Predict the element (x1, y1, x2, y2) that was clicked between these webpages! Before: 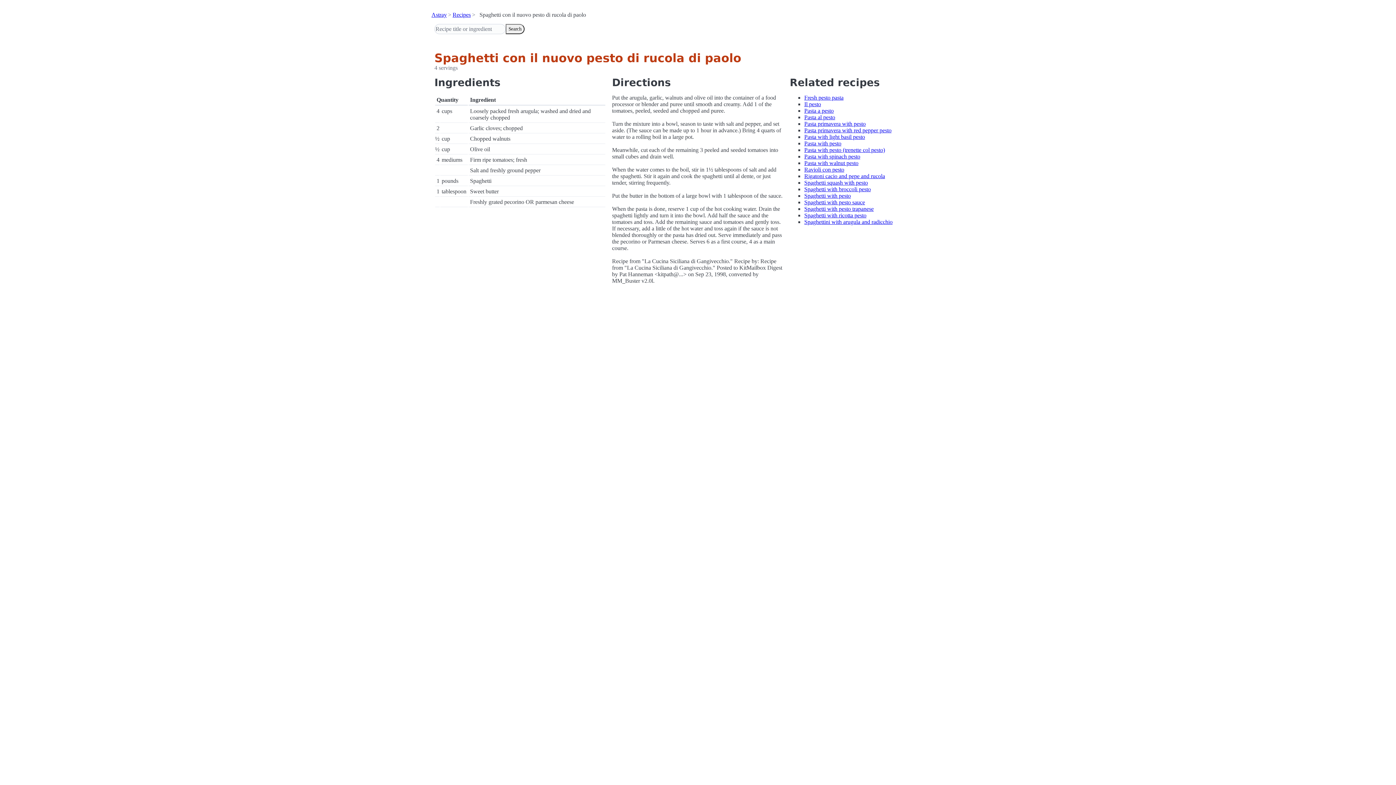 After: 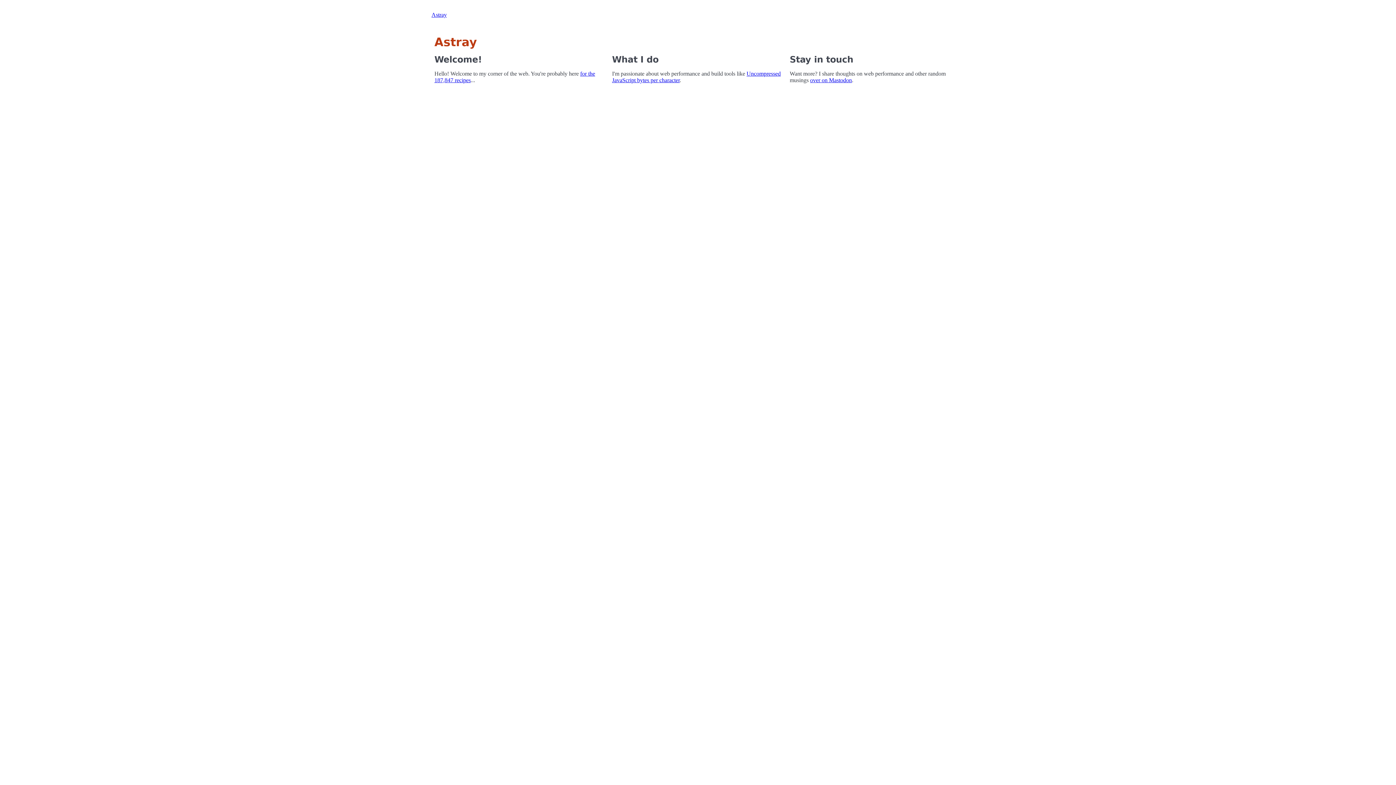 Action: bbox: (431, 11, 446, 17) label: Astray